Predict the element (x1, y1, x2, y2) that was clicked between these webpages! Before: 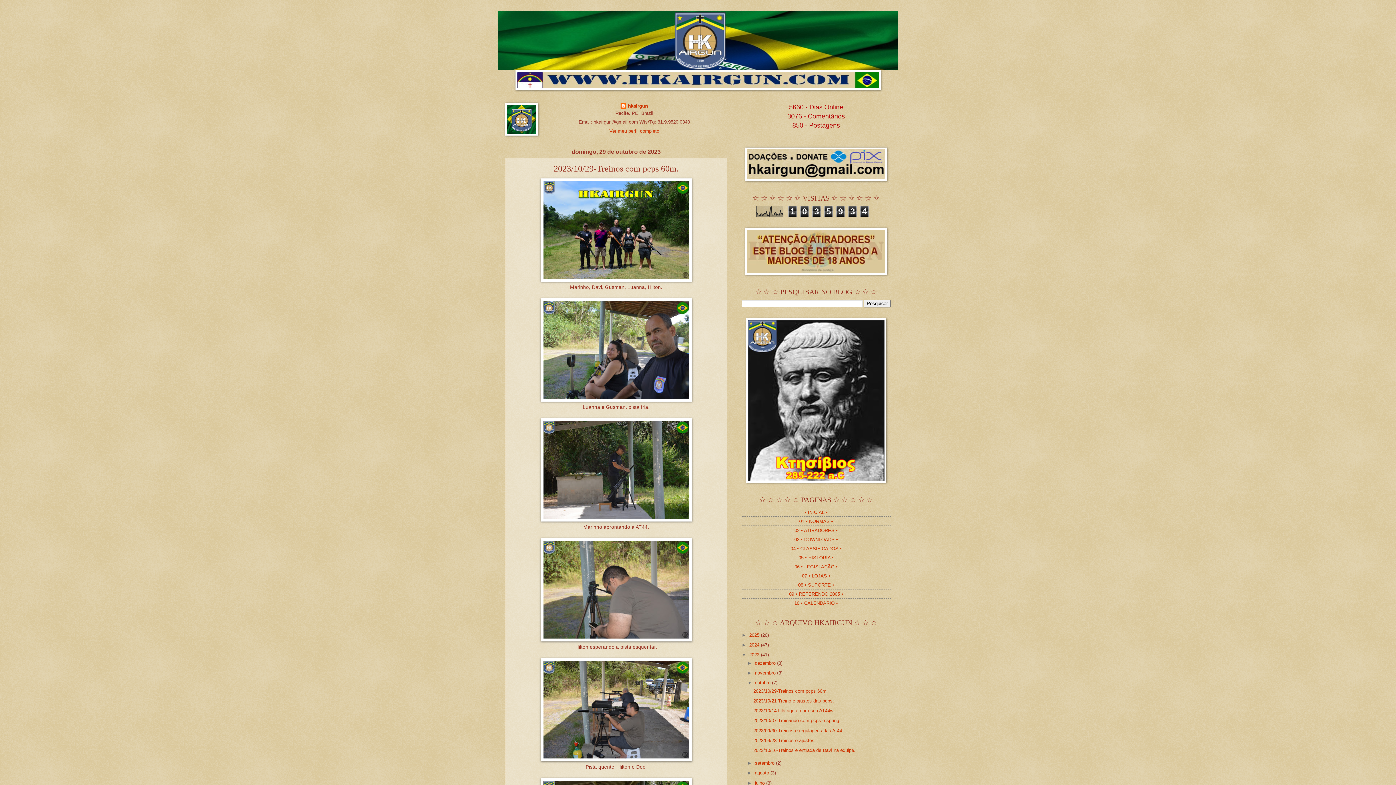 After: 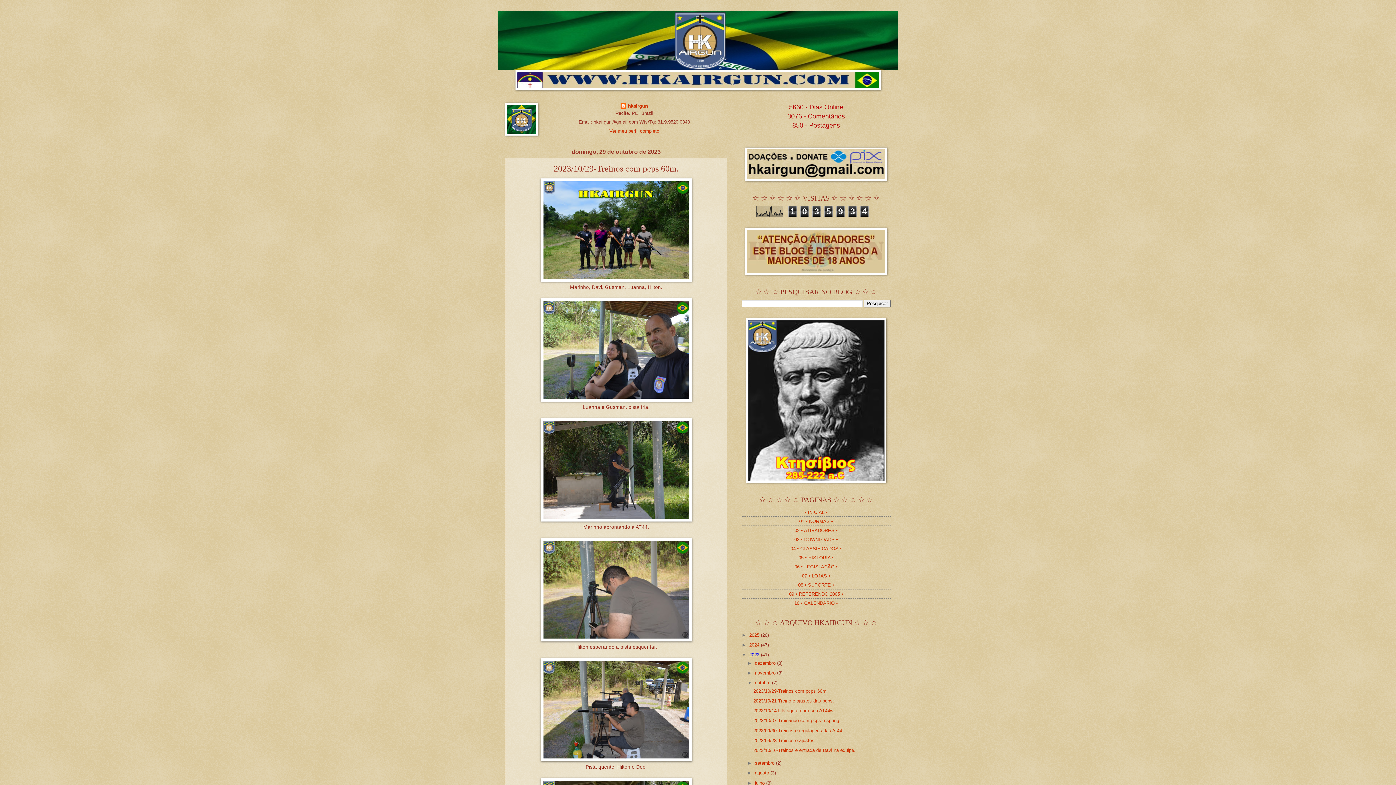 Action: label: 2023  bbox: (749, 652, 761, 657)